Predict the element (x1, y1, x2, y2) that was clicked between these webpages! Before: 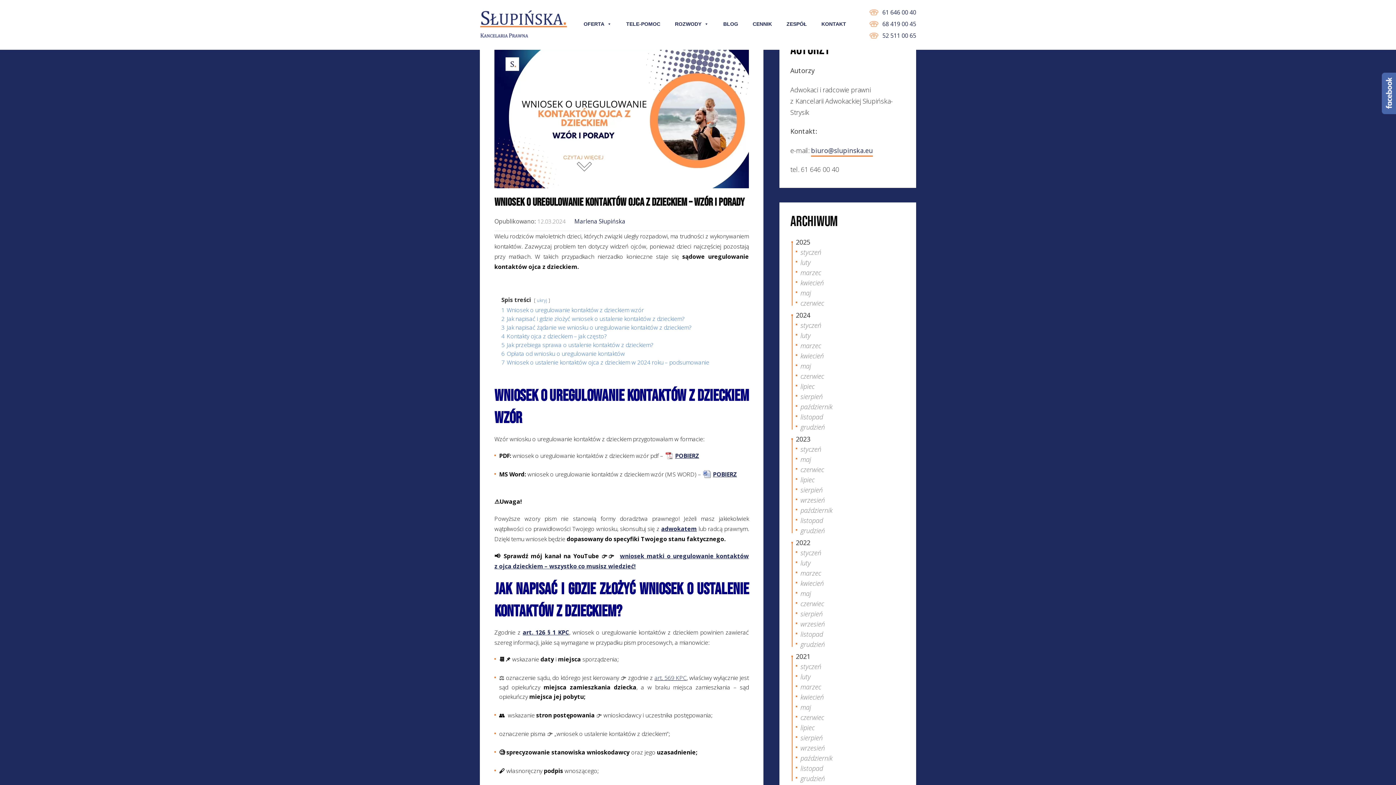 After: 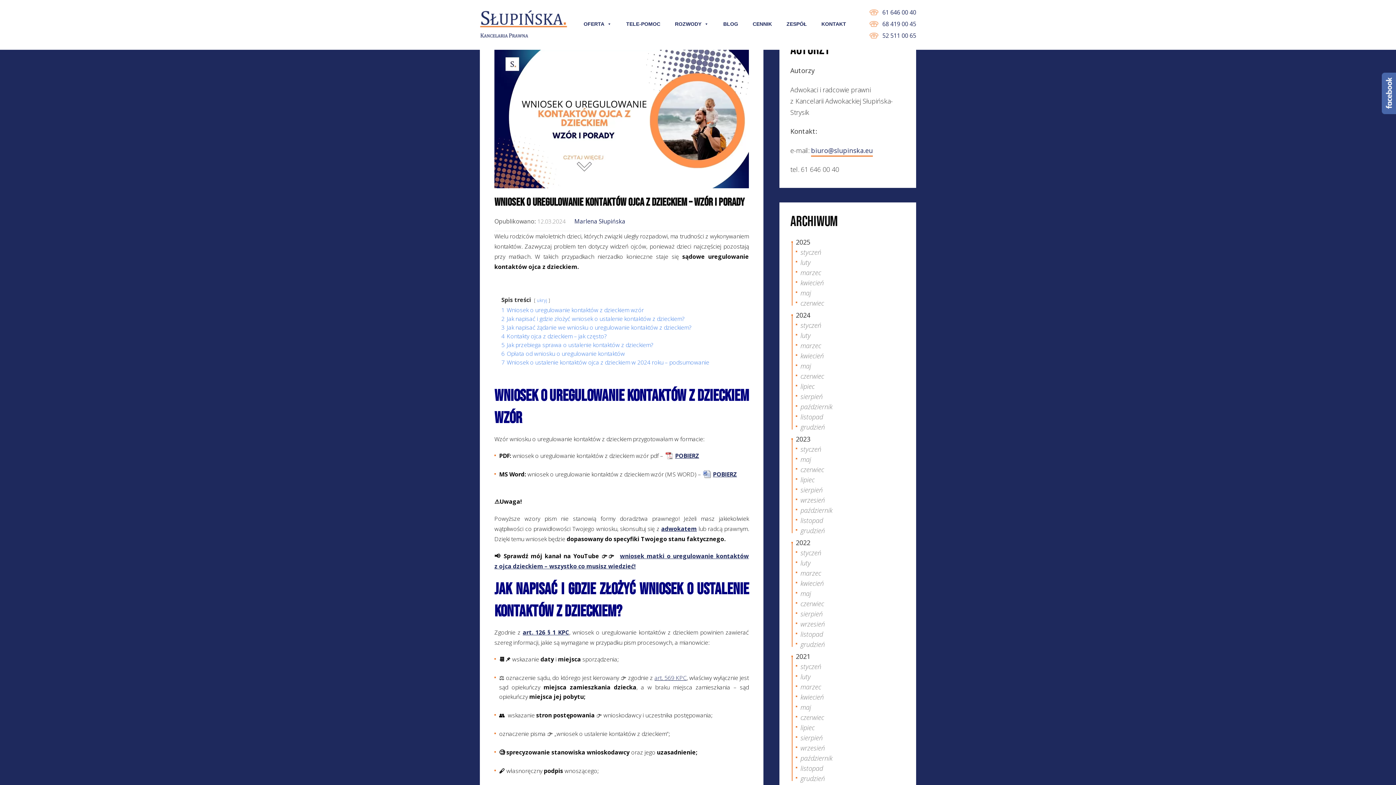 Action: bbox: (494, 45, 749, 188)